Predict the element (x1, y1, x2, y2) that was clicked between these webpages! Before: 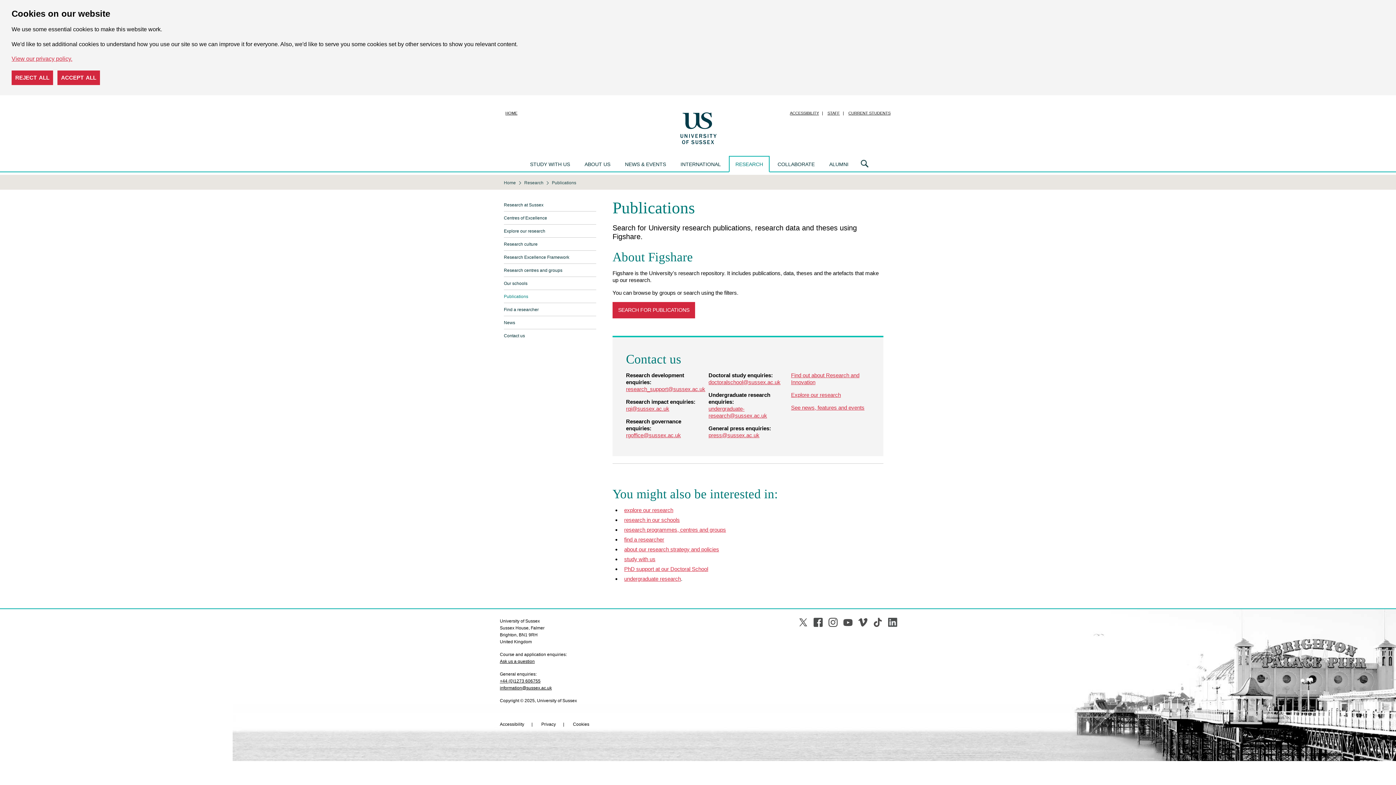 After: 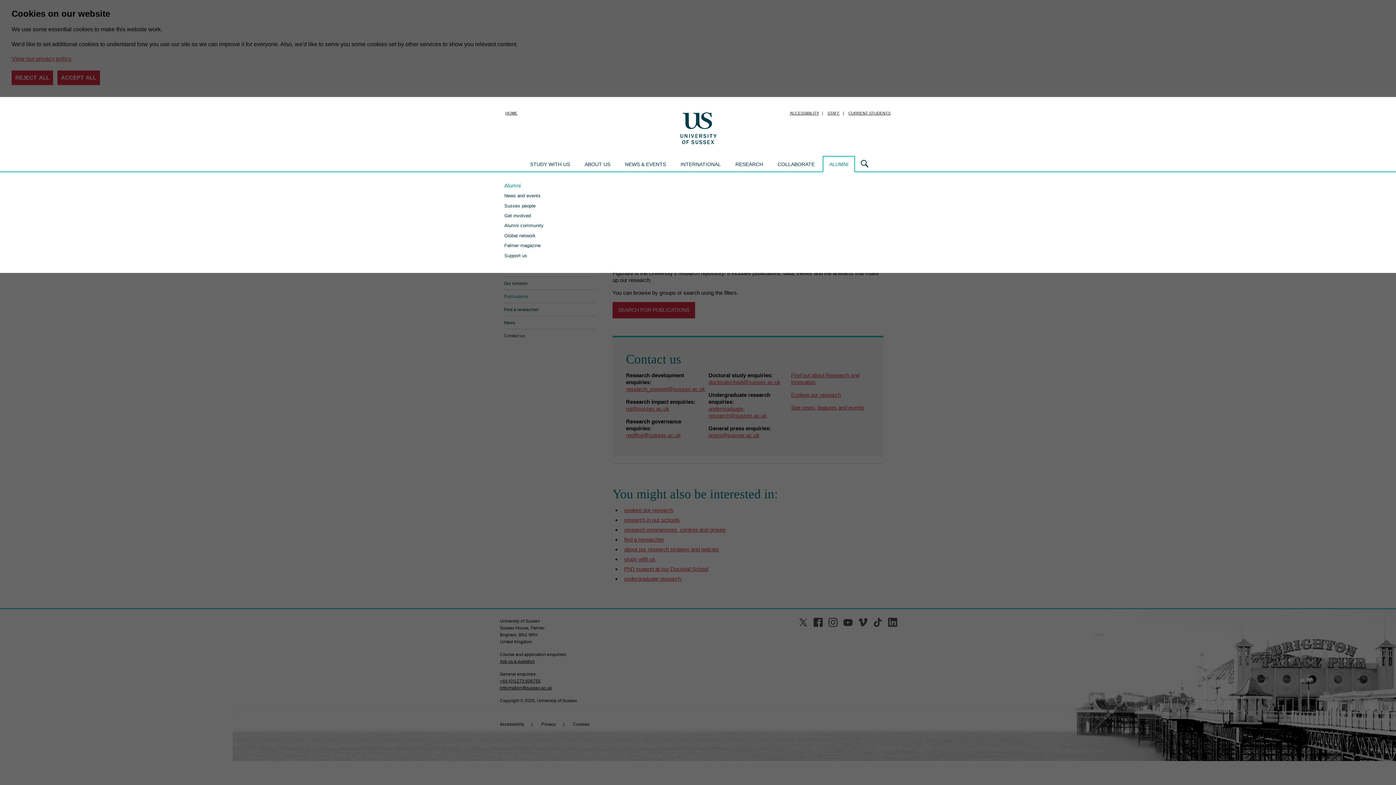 Action: bbox: (823, 156, 854, 172) label: ALUMNI